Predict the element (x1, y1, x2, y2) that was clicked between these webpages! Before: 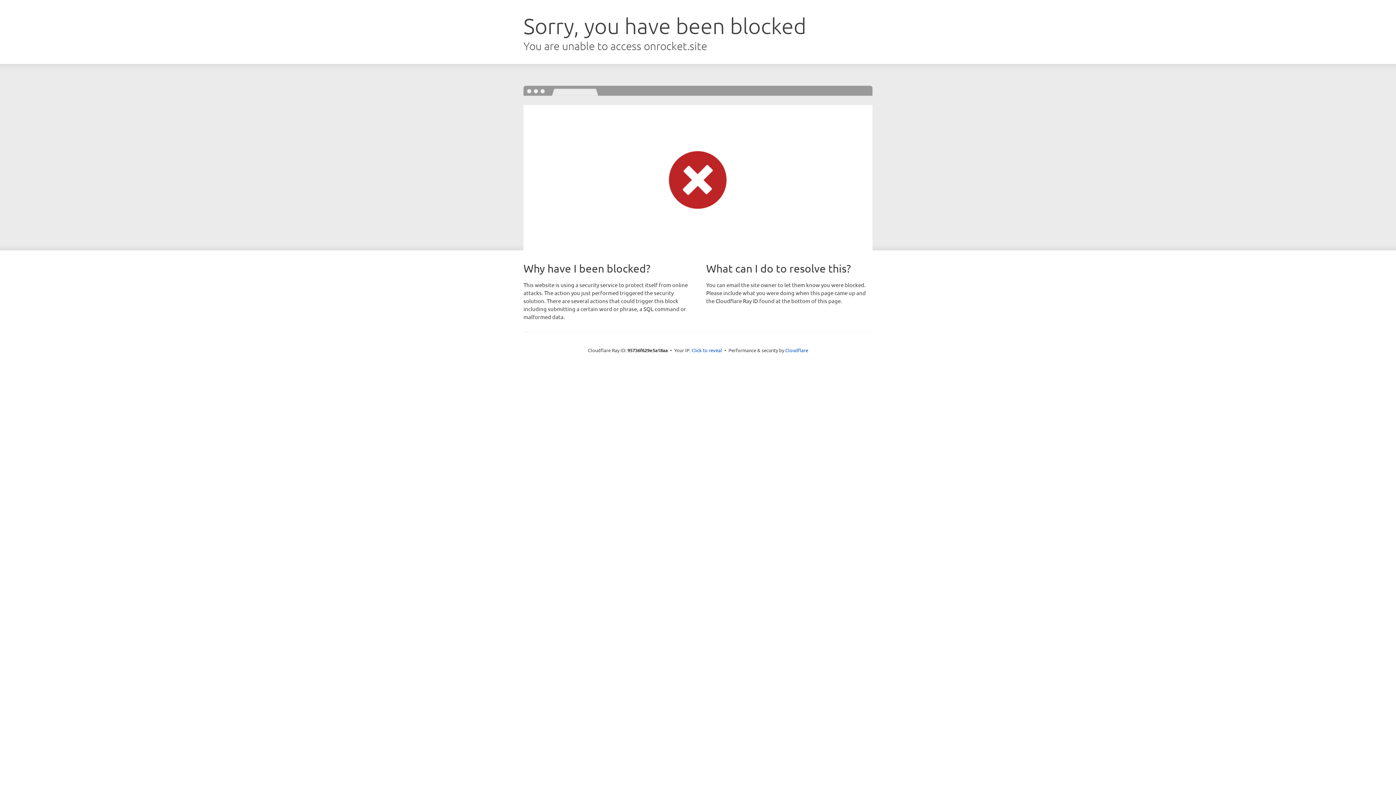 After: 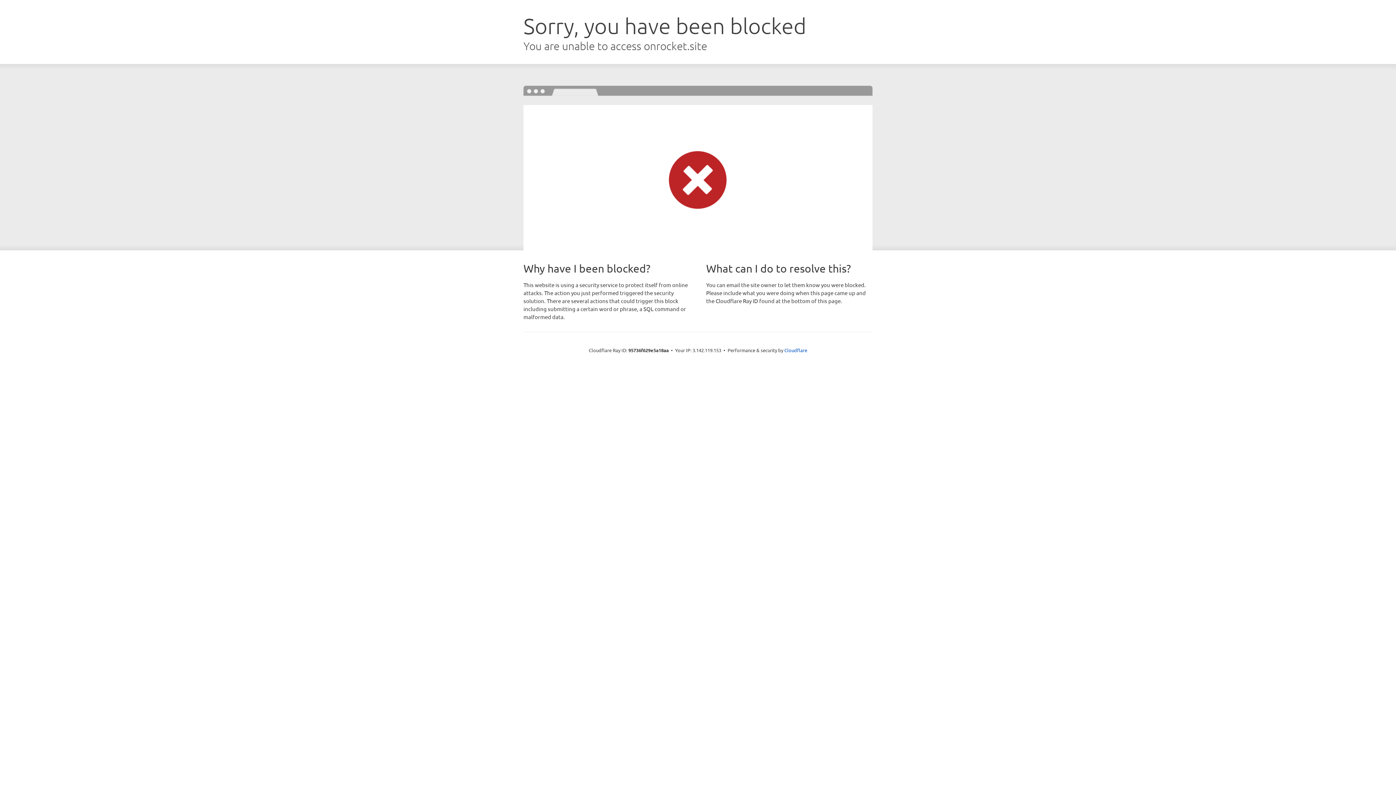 Action: bbox: (691, 346, 722, 353) label: Click to reveal